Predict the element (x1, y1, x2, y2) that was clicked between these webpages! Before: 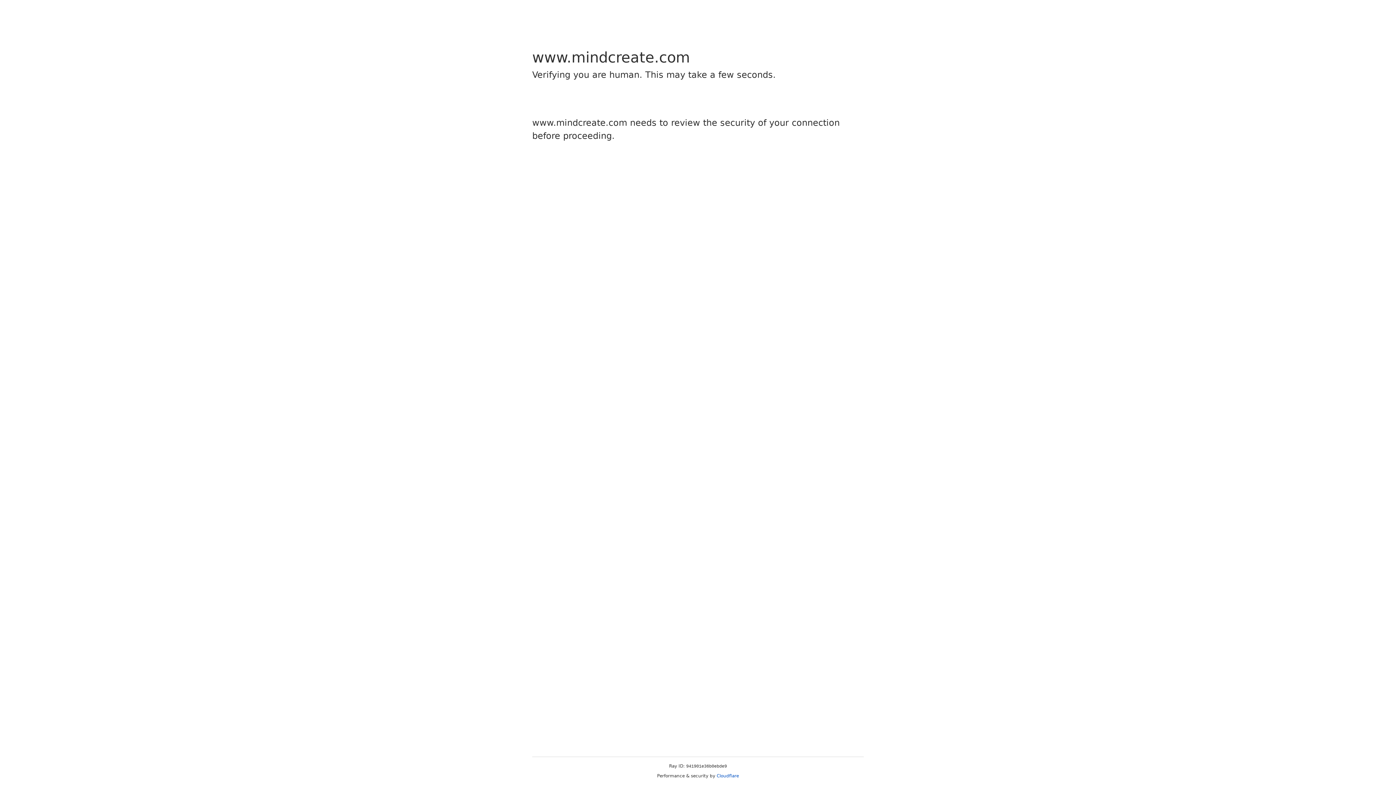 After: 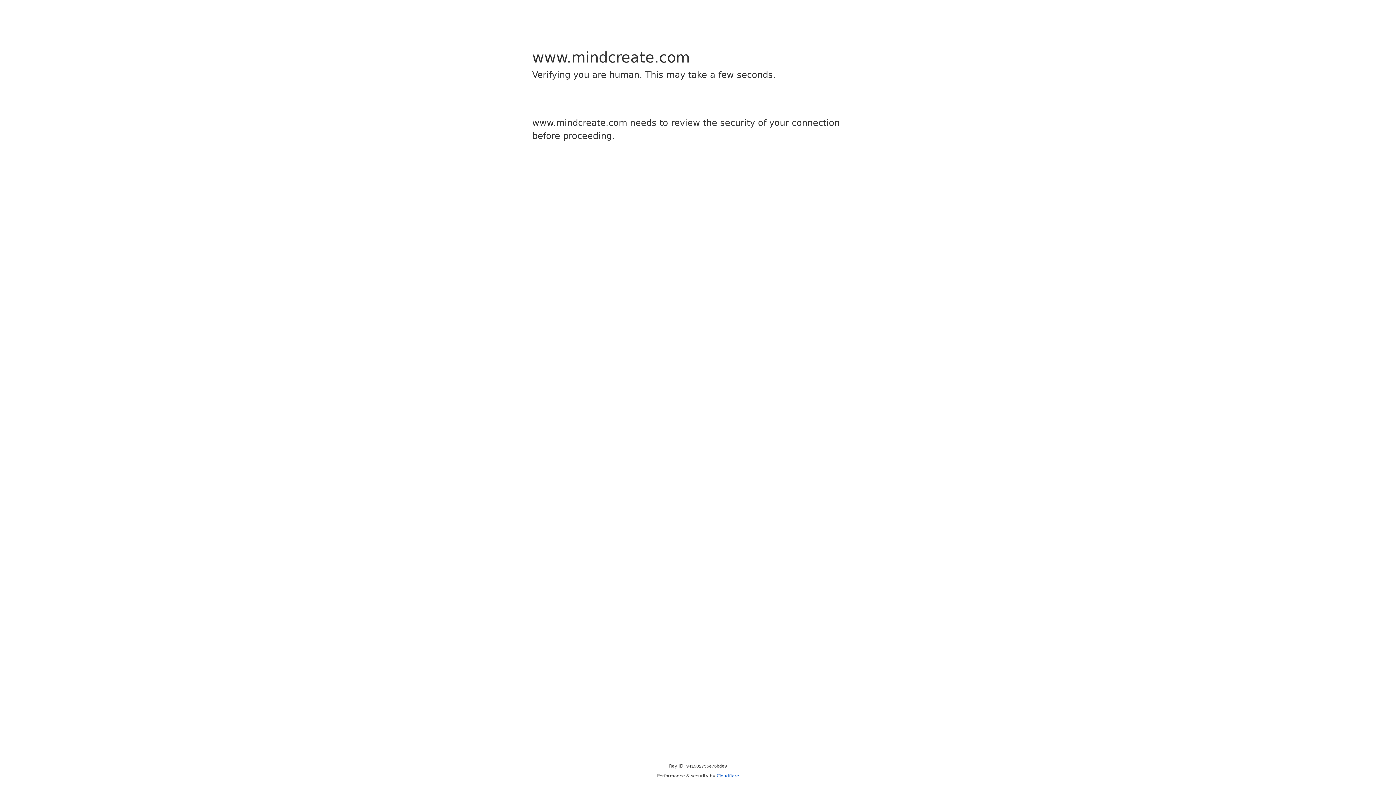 Action: bbox: (716, 773, 739, 778) label: Cloudflare